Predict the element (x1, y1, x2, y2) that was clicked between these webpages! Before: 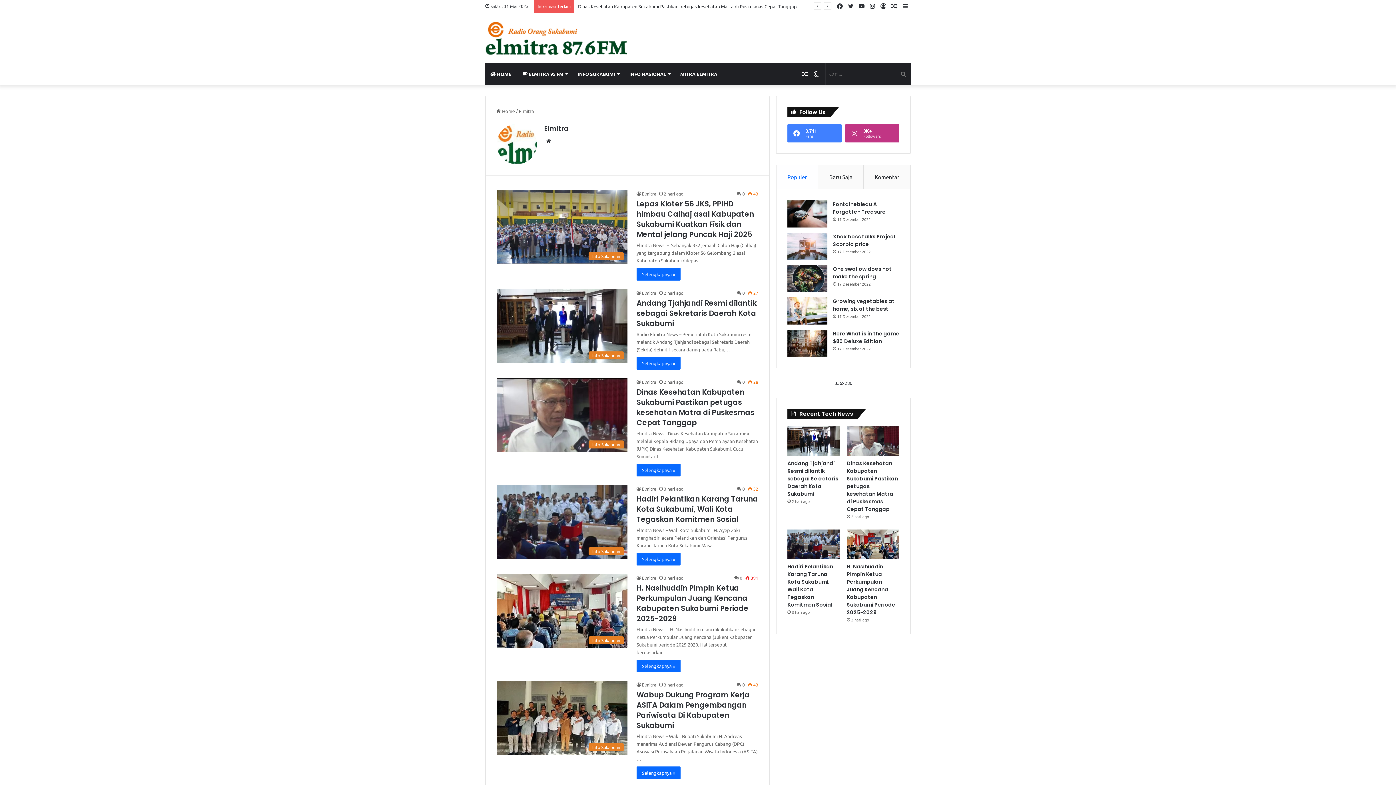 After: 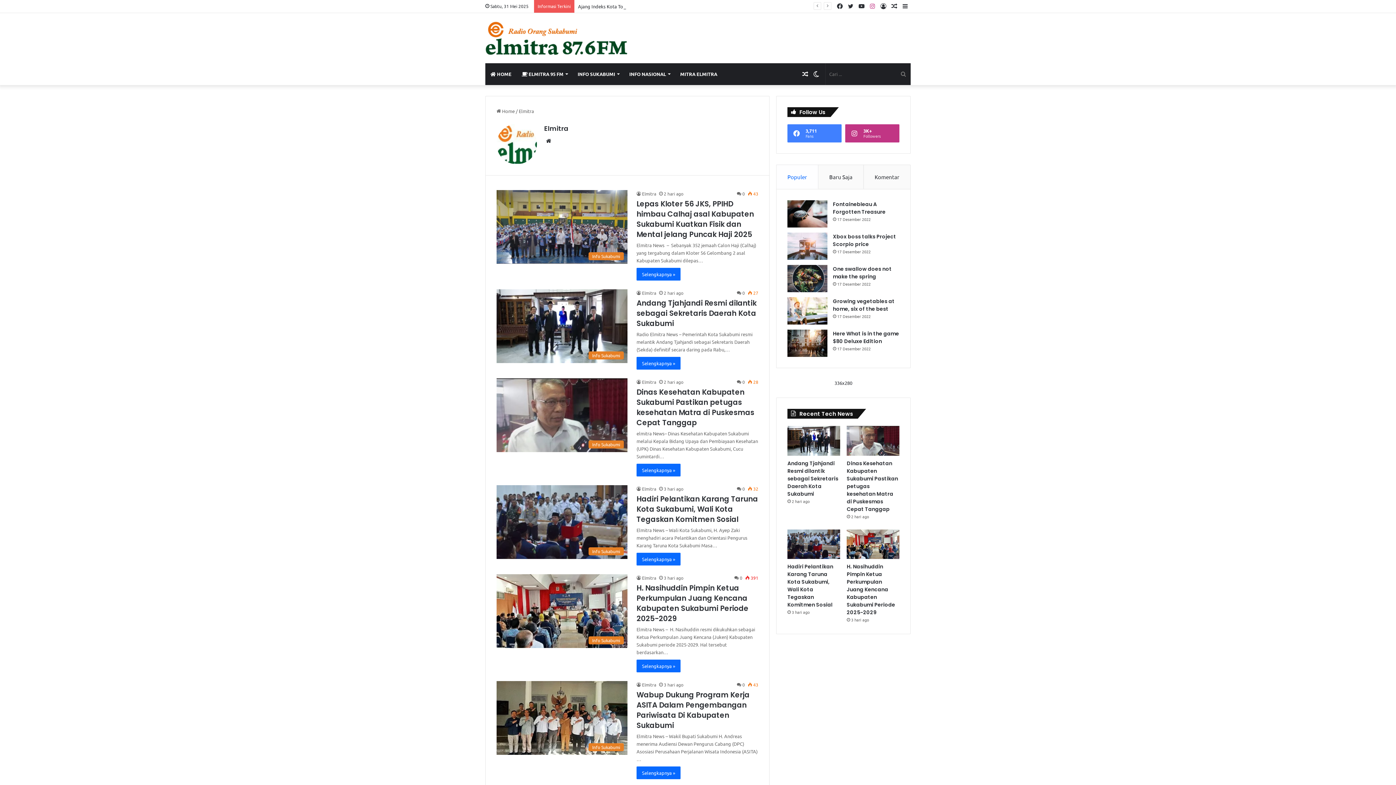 Action: bbox: (867, 0, 878, 12) label: Instagram